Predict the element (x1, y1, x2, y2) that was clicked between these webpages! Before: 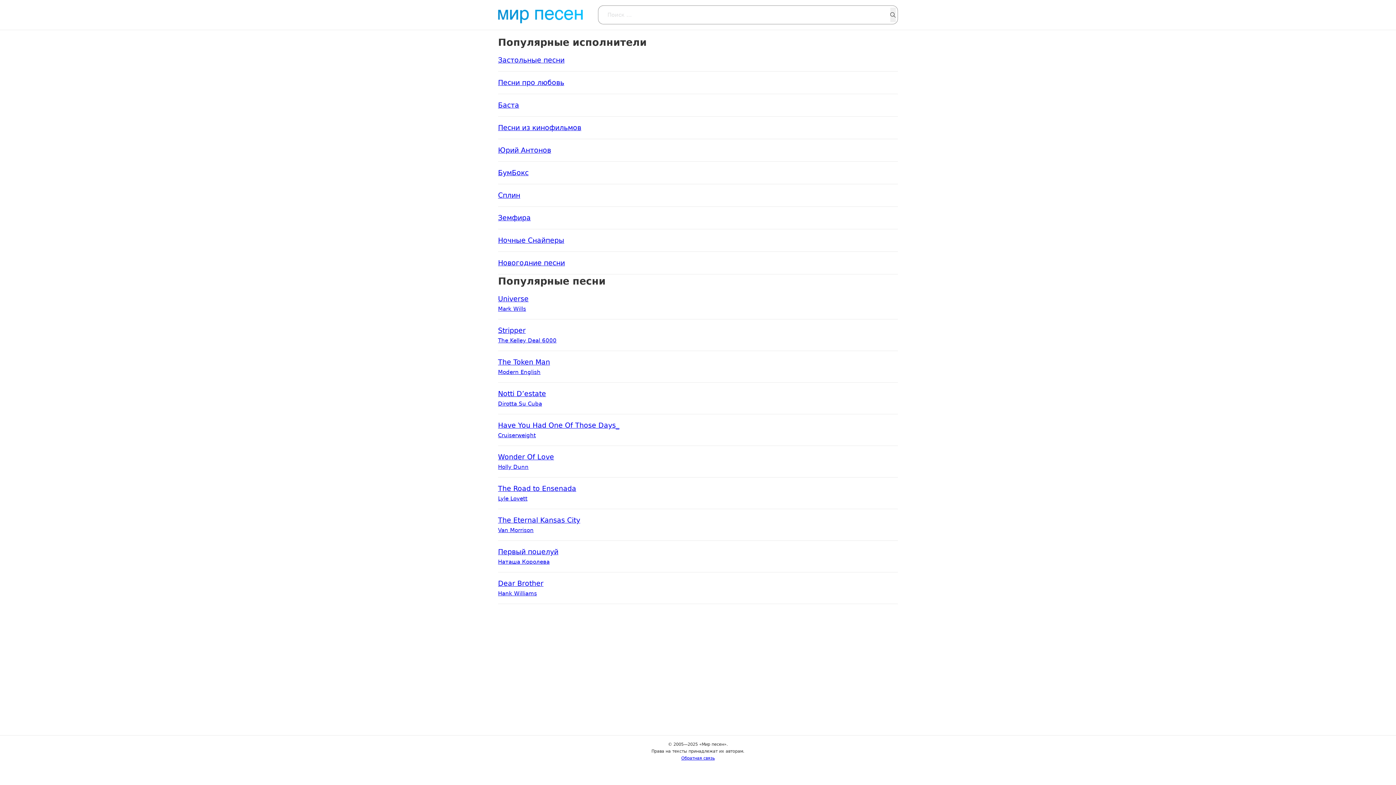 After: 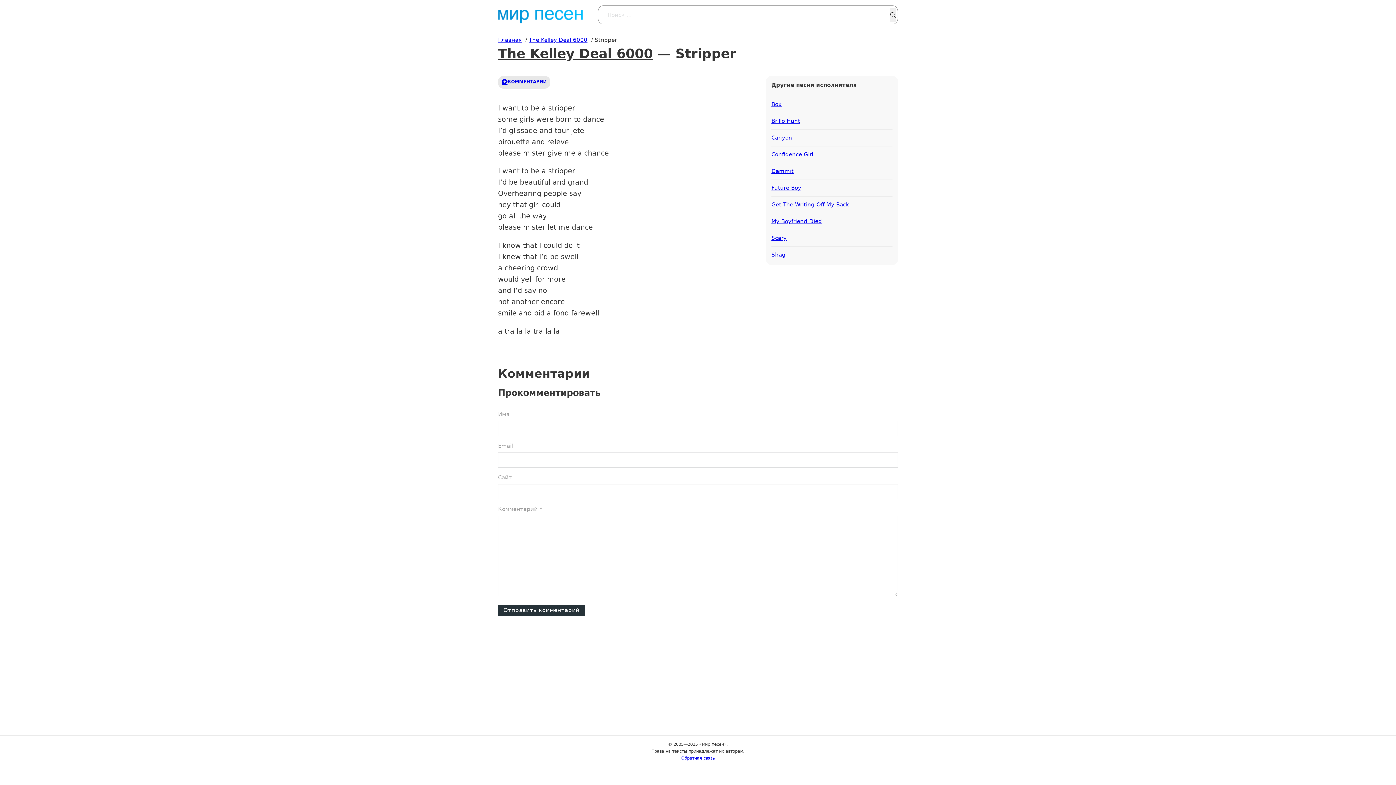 Action: label: Stripper bbox: (498, 325, 525, 336)